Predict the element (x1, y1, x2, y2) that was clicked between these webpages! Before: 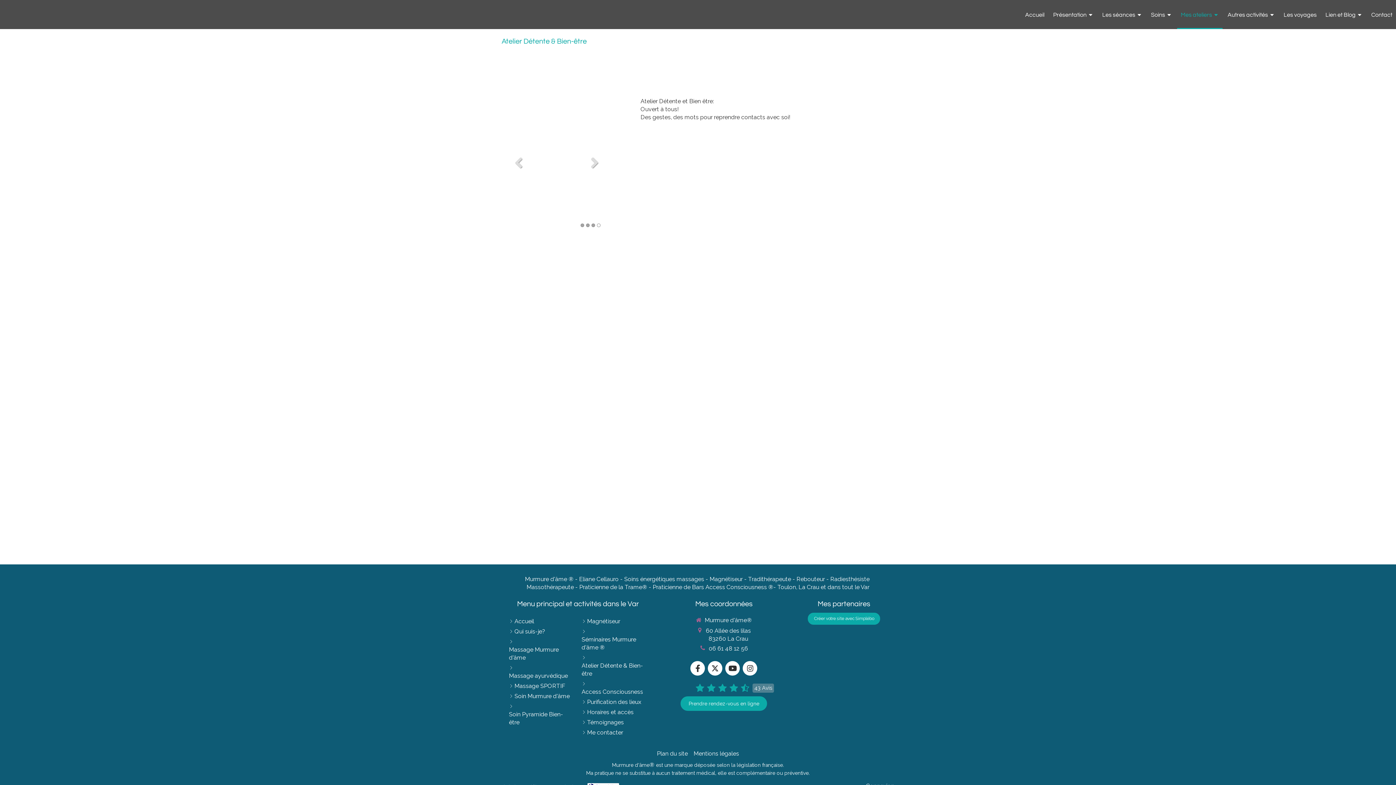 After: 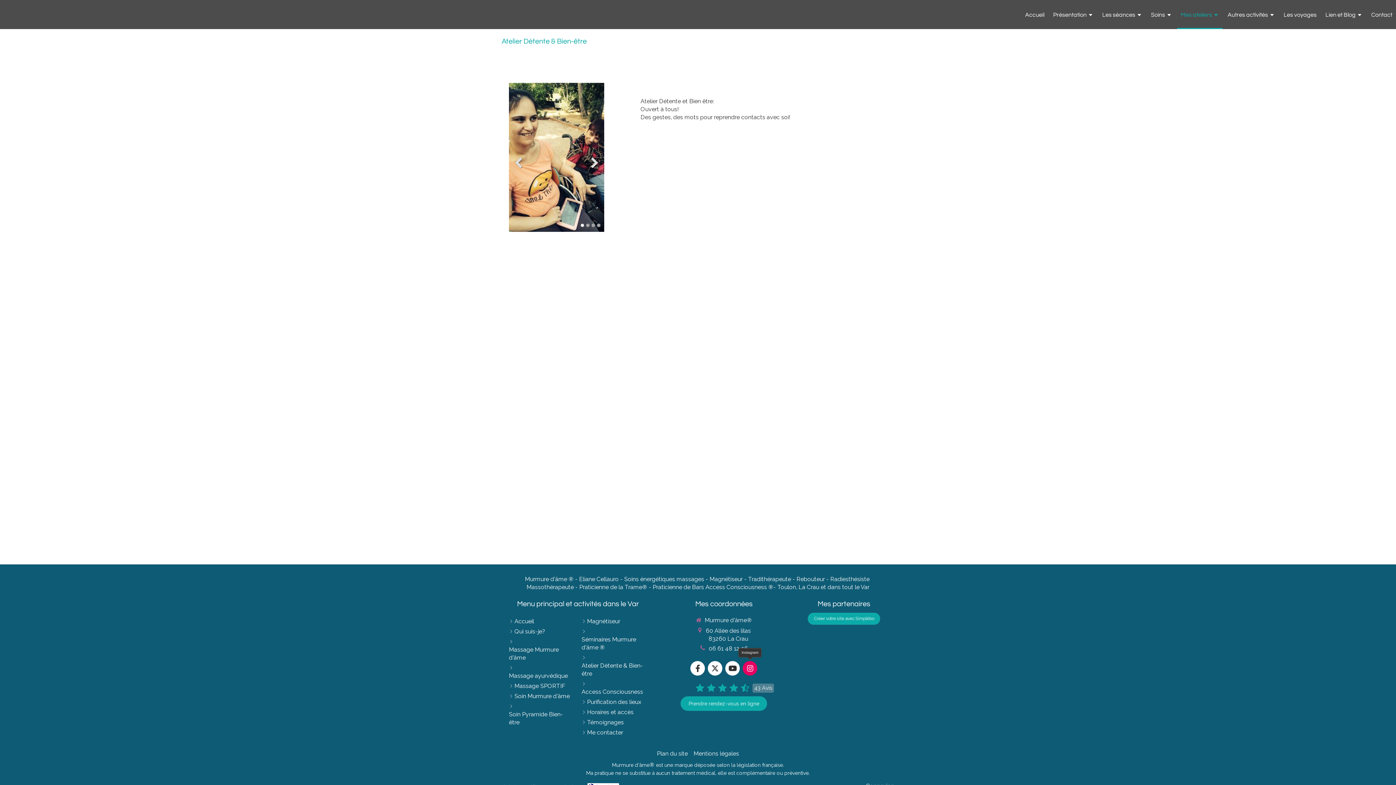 Action: bbox: (743, 661, 757, 676)